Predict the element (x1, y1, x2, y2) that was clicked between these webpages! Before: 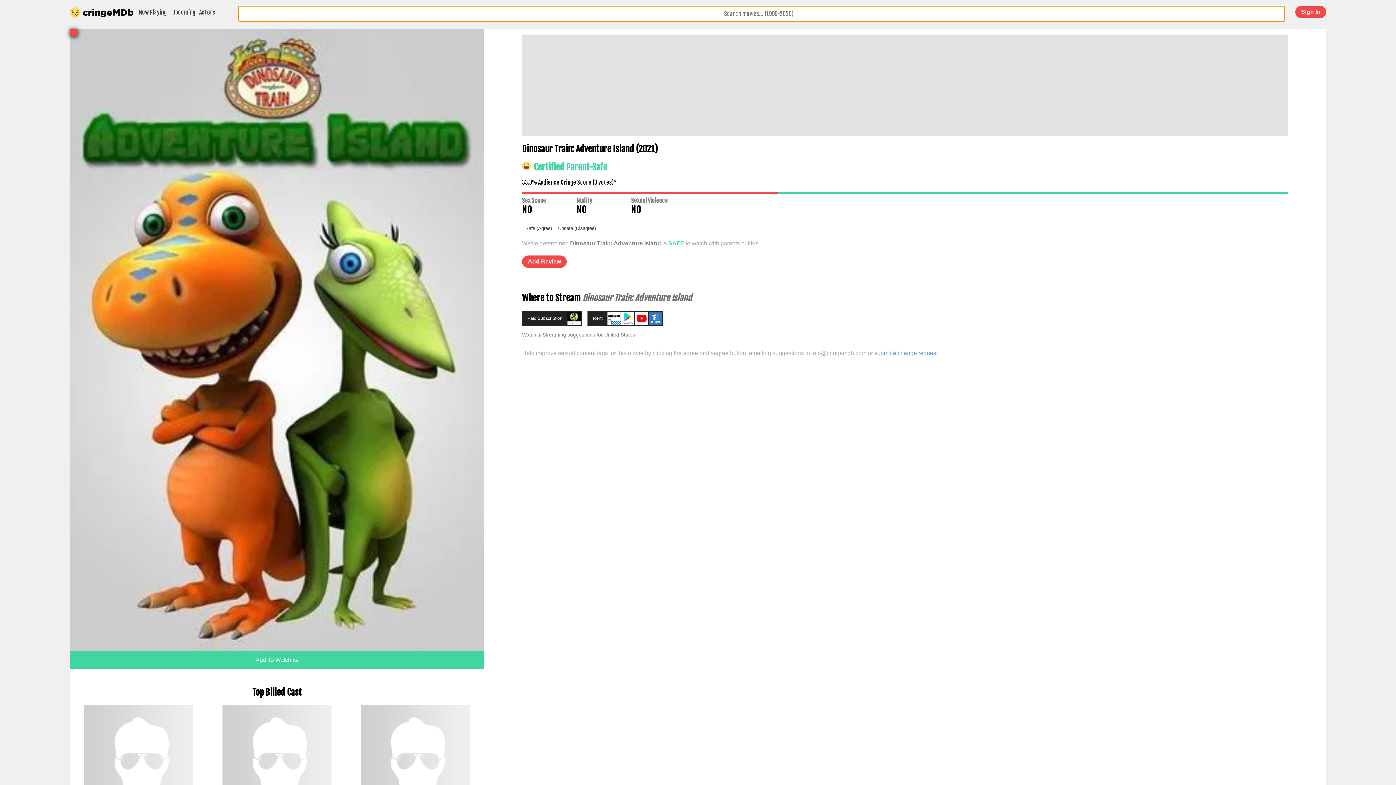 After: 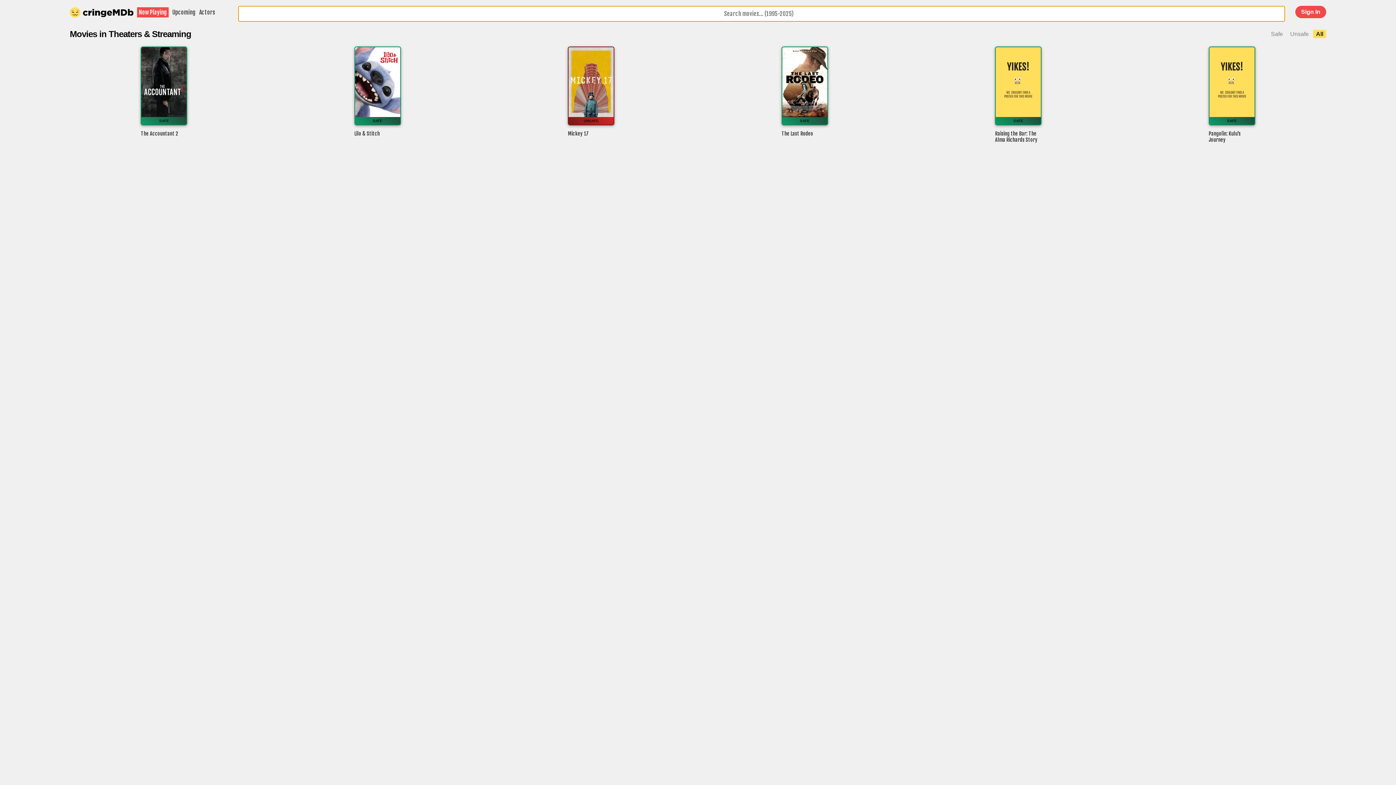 Action: label: Now Playing bbox: (137, 7, 168, 17)